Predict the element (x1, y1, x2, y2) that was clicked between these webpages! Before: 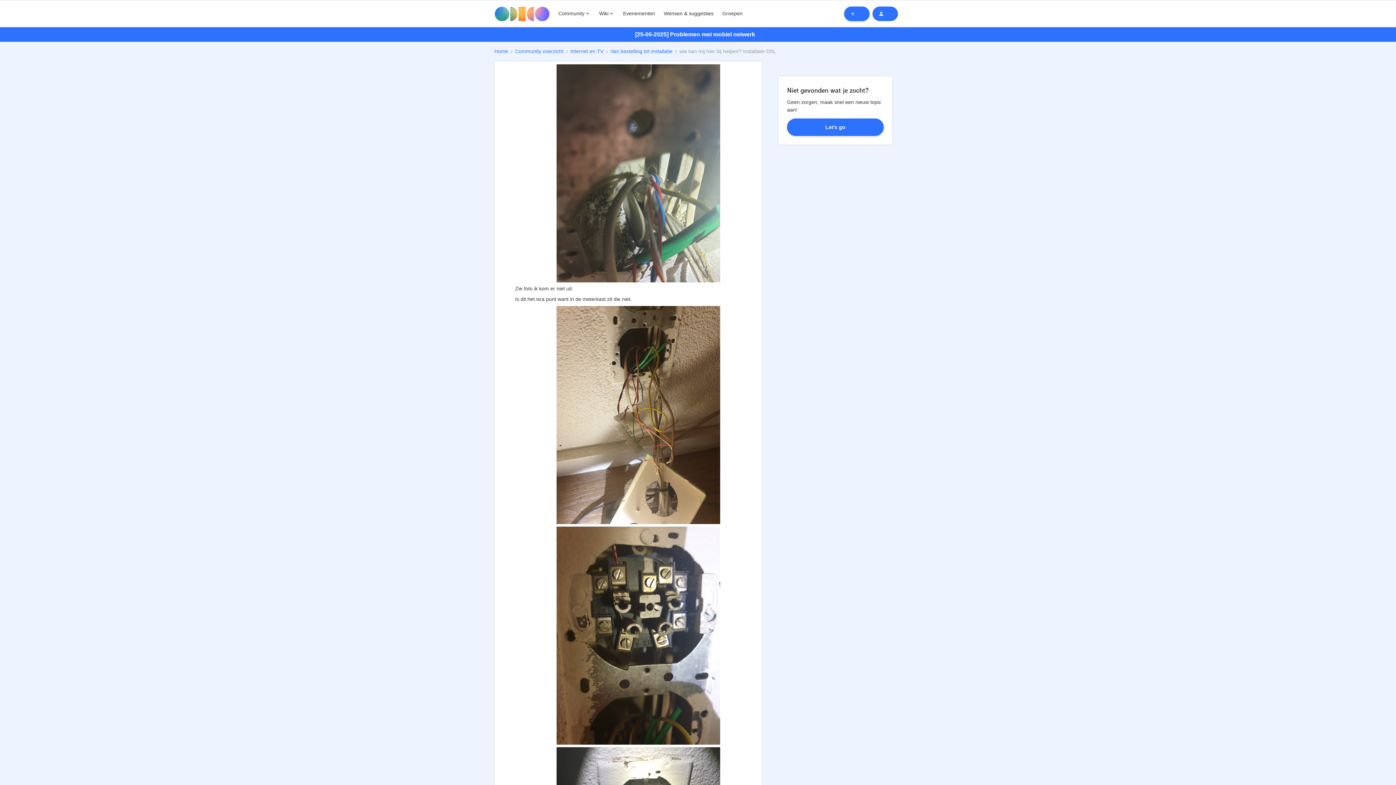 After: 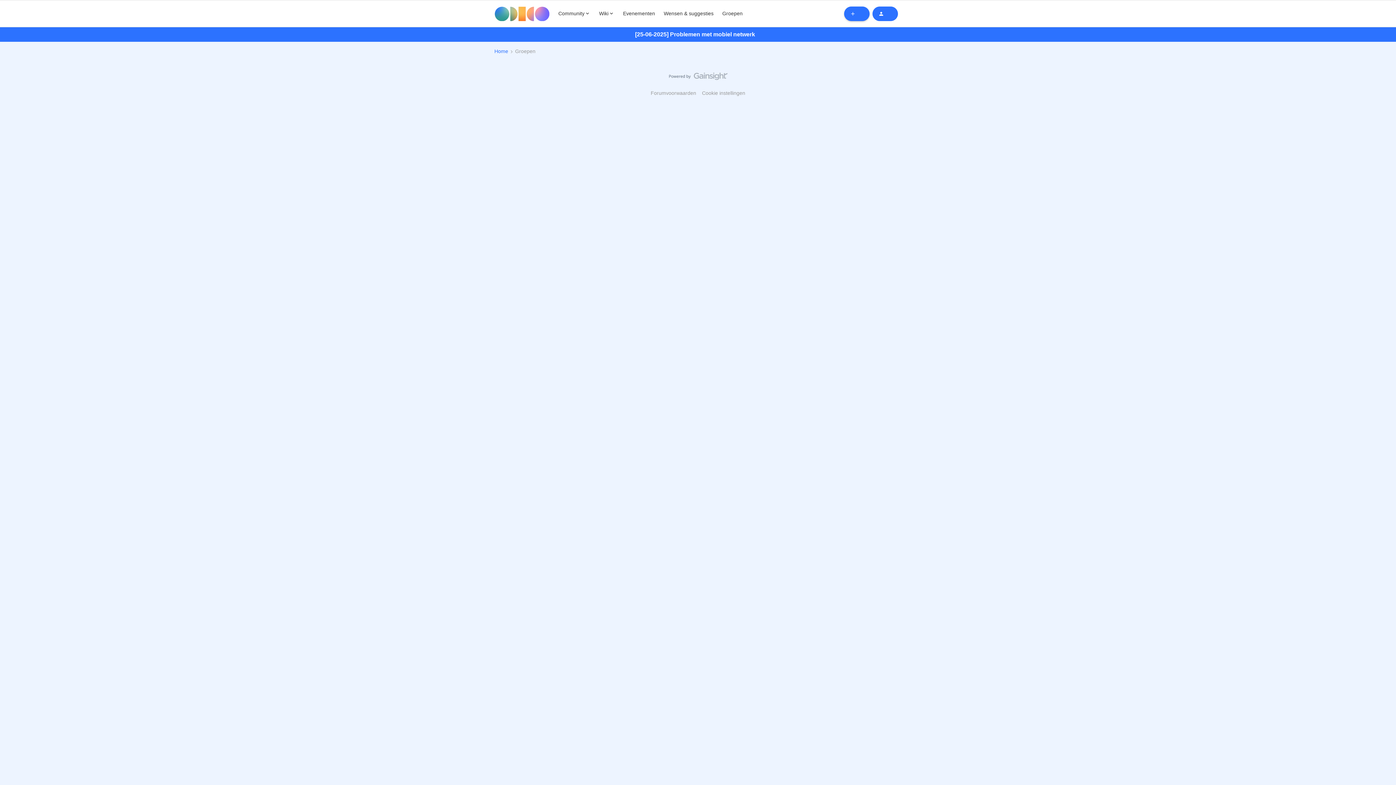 Action: bbox: (722, 9, 742, 17) label: Groepen